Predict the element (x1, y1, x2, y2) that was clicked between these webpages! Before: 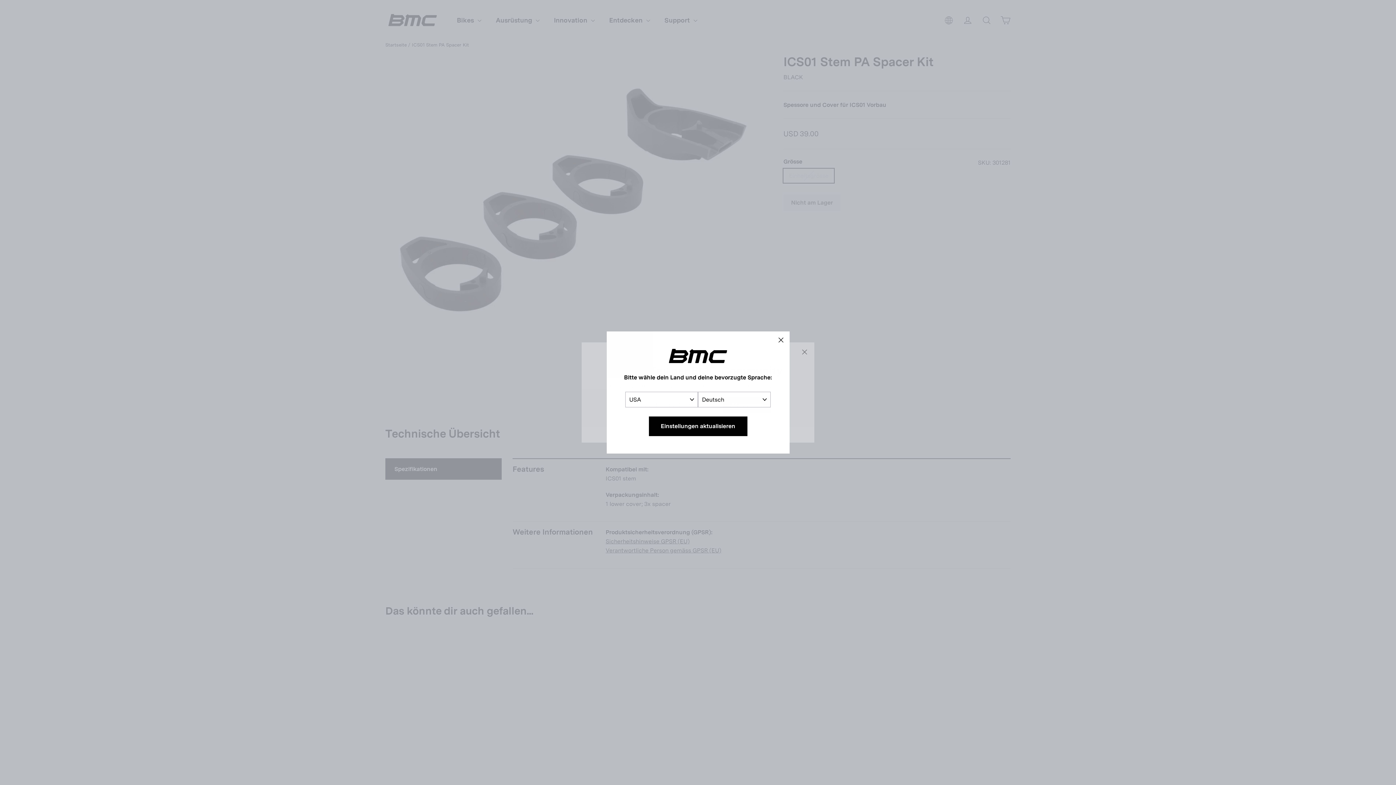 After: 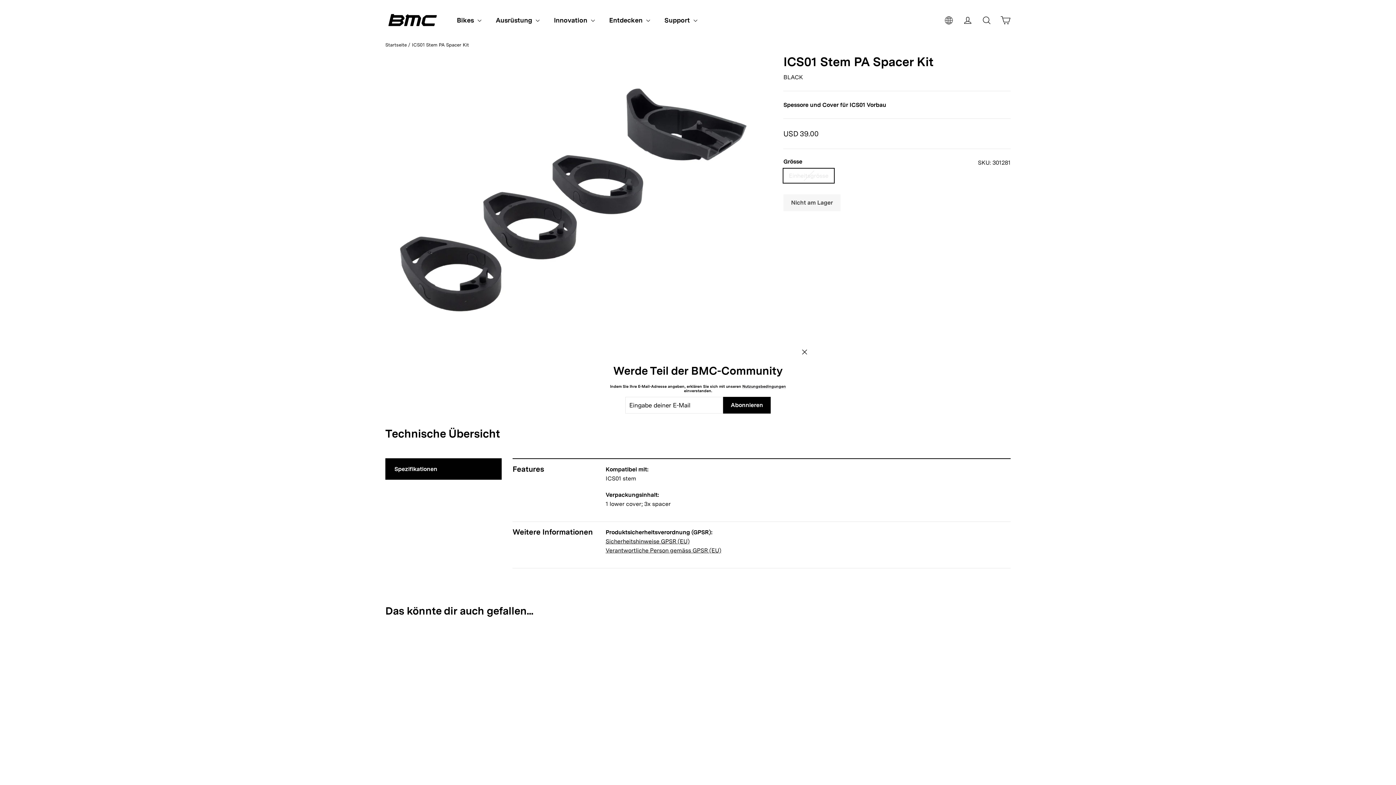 Action: label: Einstellungen aktualisieren bbox: (648, 416, 747, 436)